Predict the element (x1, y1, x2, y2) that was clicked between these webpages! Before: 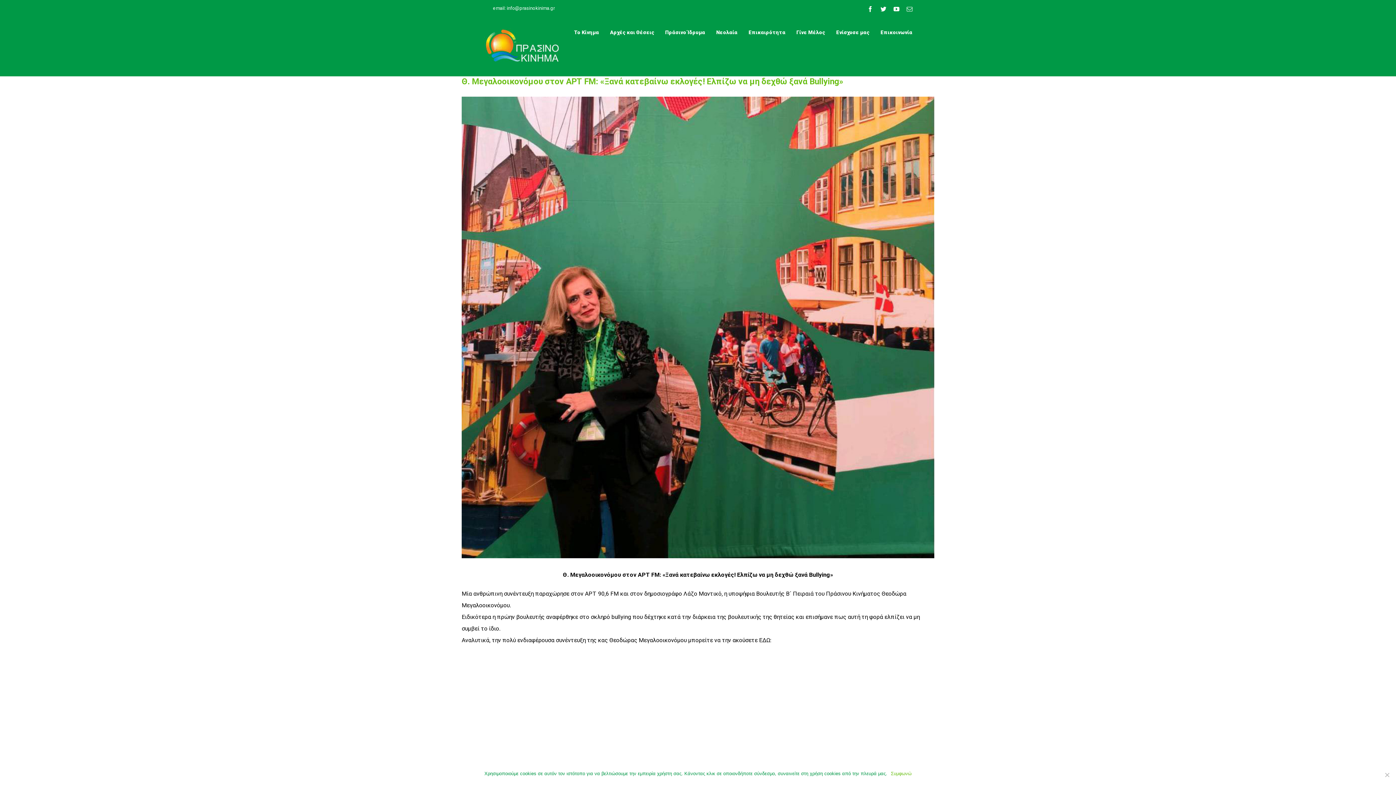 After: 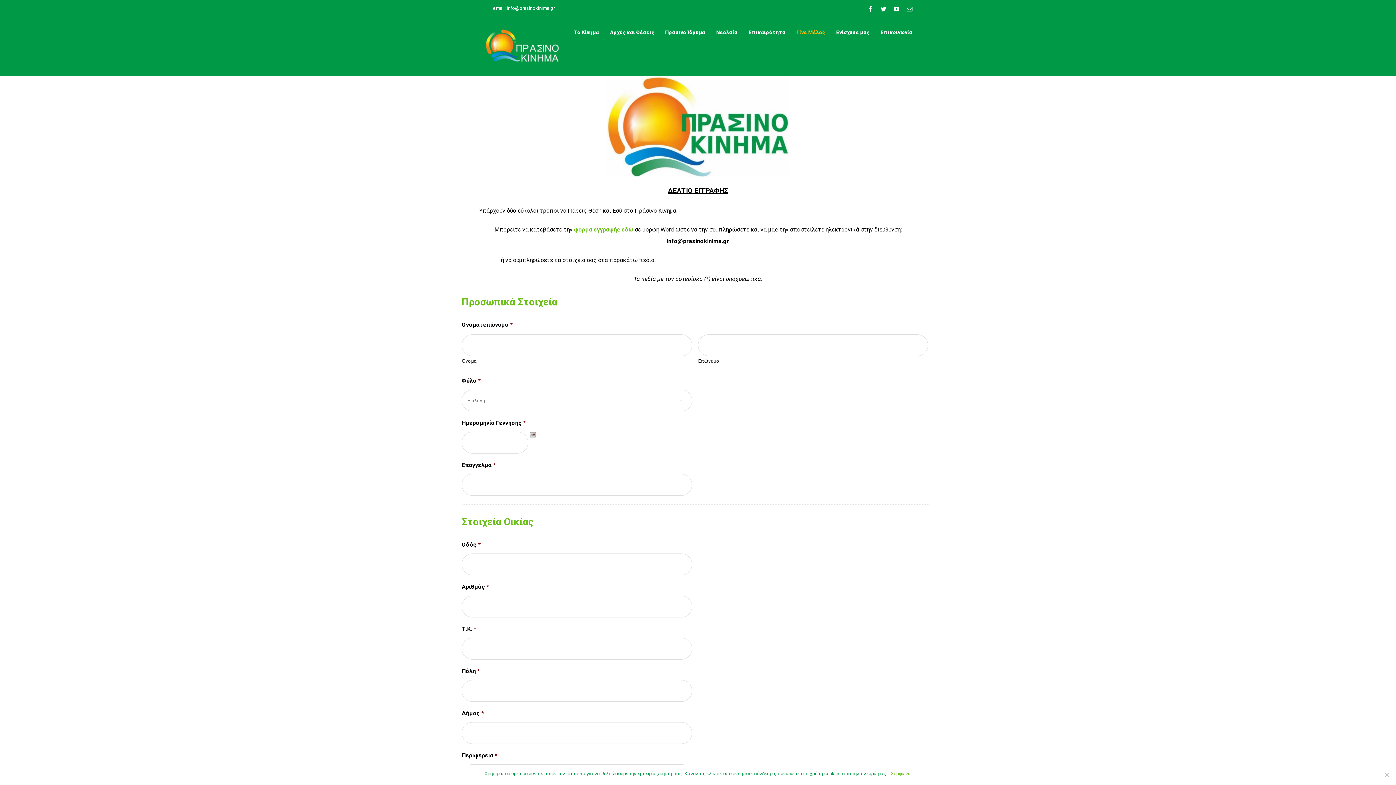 Action: bbox: (796, 17, 825, 47) label: Γίνε Μέλος